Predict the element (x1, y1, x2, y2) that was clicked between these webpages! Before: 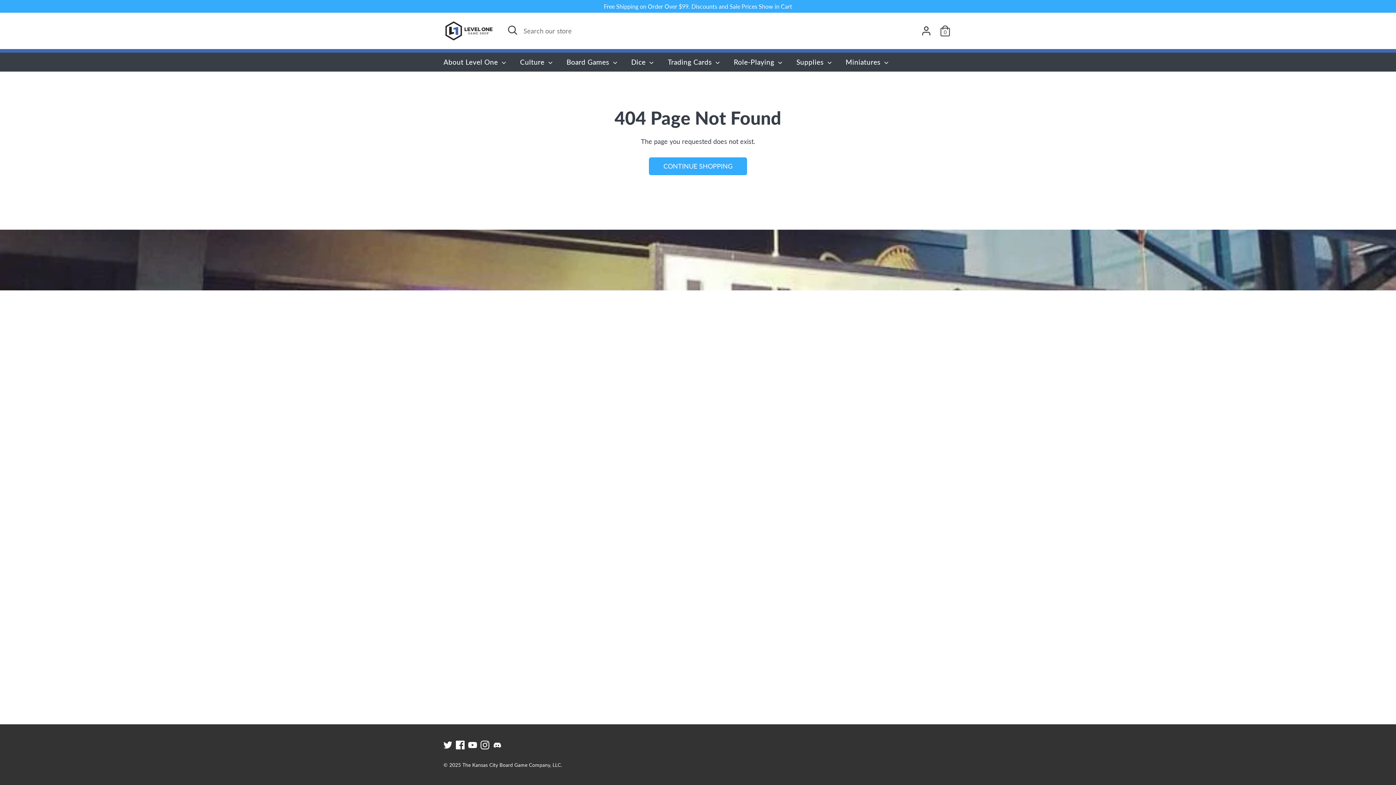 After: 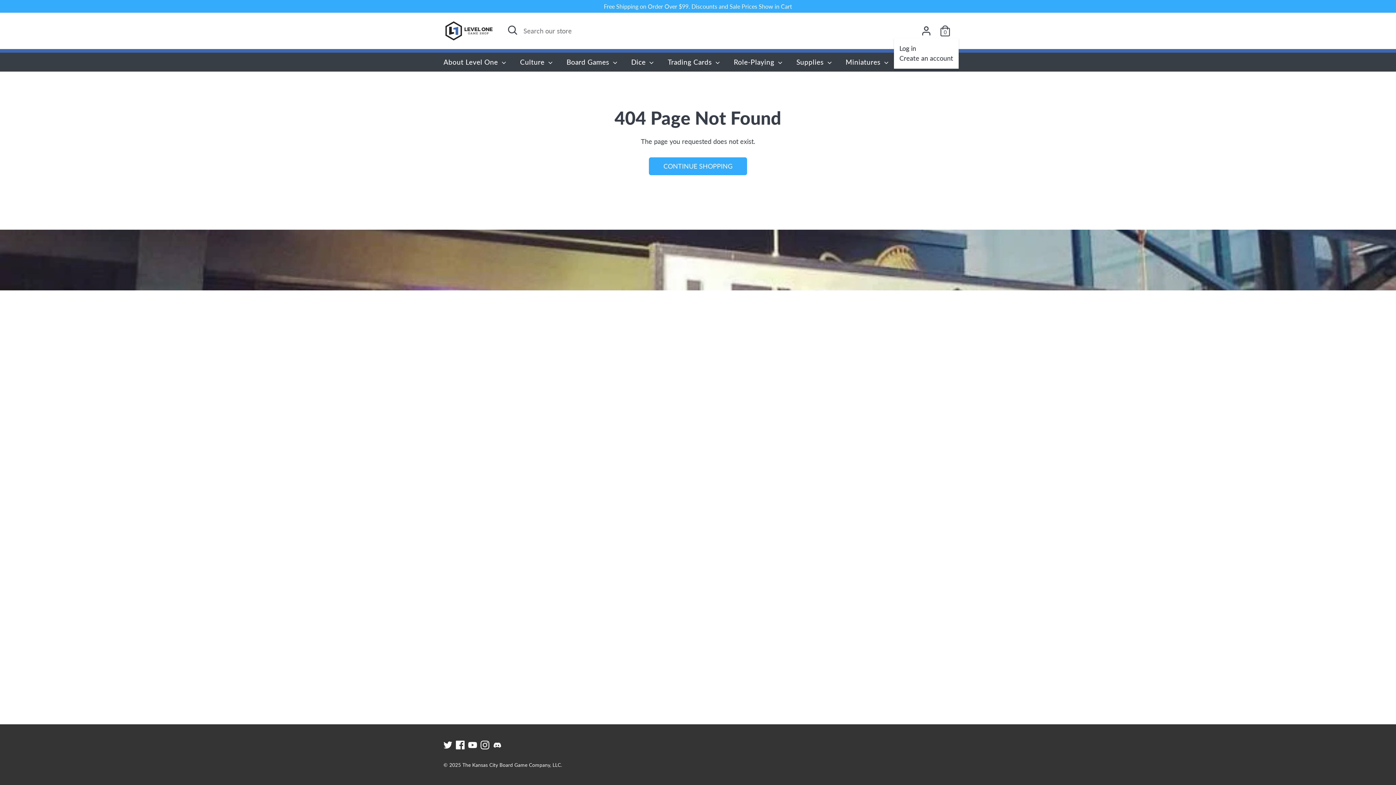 Action: label: Account bbox: (919, 23, 933, 38)